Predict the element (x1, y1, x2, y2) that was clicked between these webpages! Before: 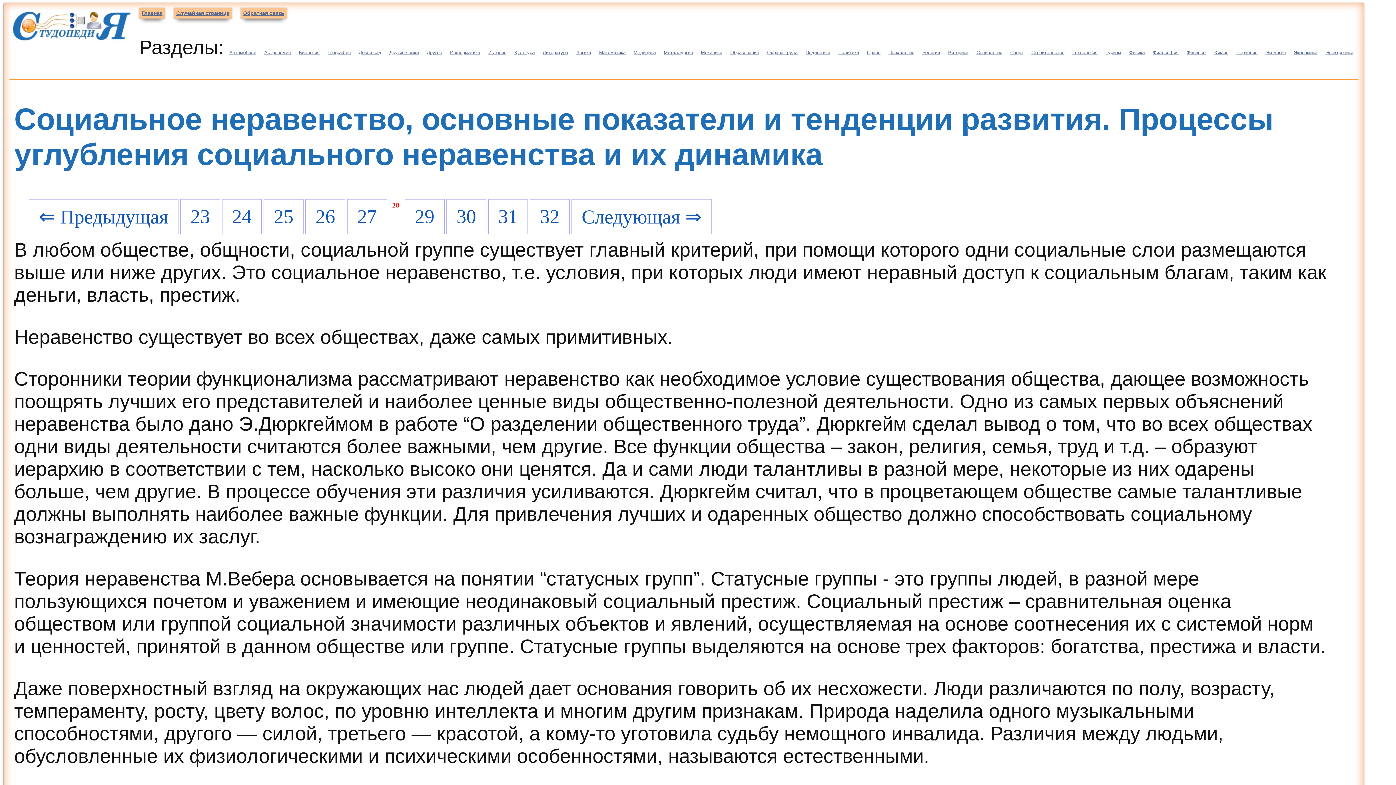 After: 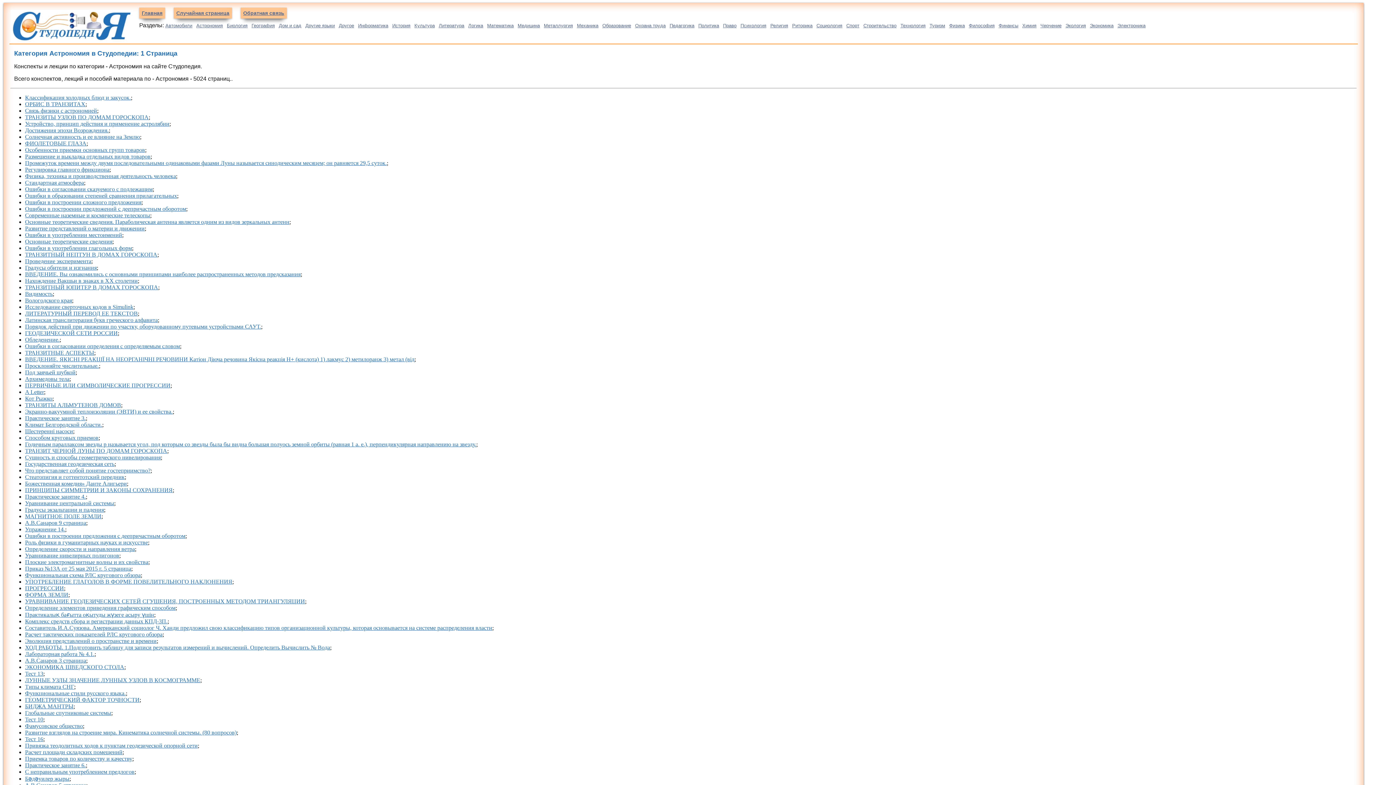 Action: label: Астрономия bbox: (264, 49, 290, 55)